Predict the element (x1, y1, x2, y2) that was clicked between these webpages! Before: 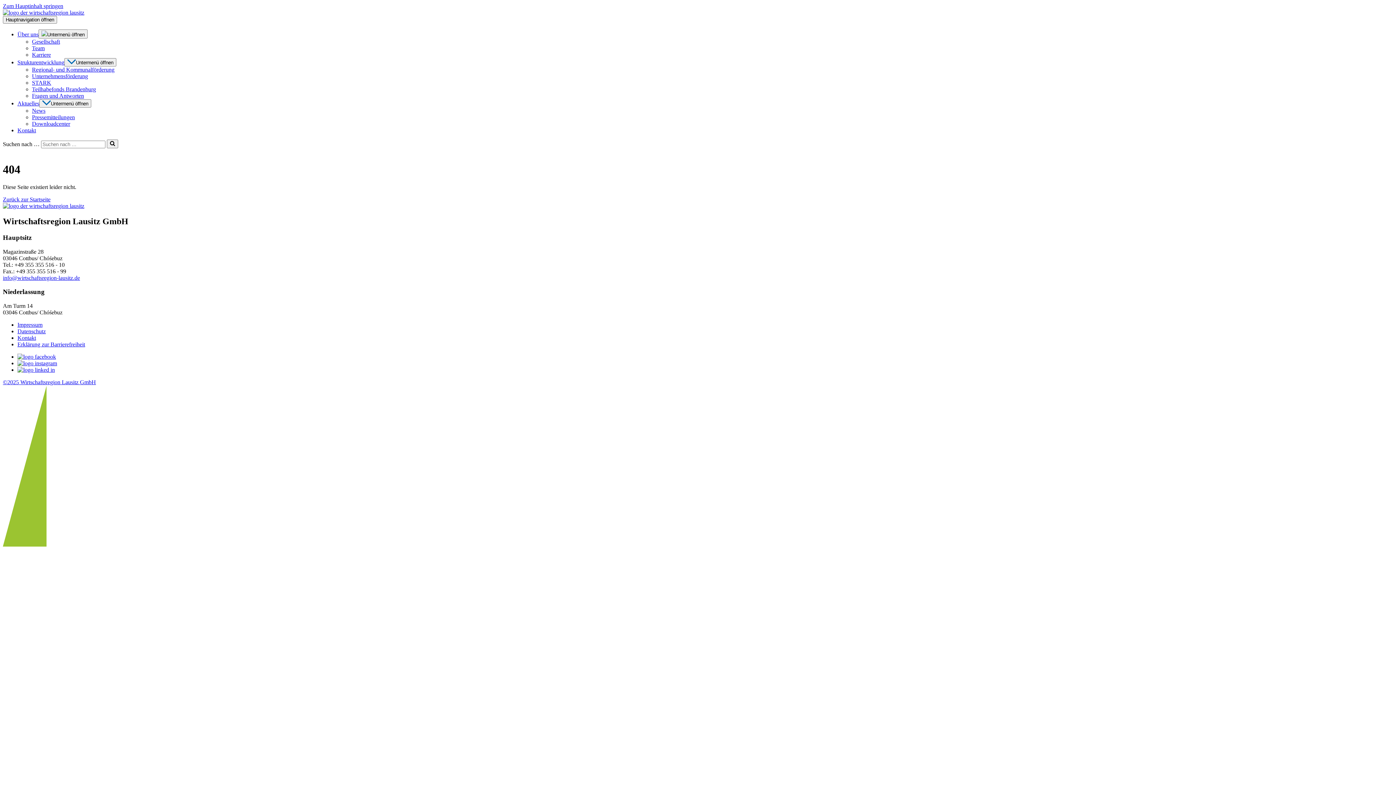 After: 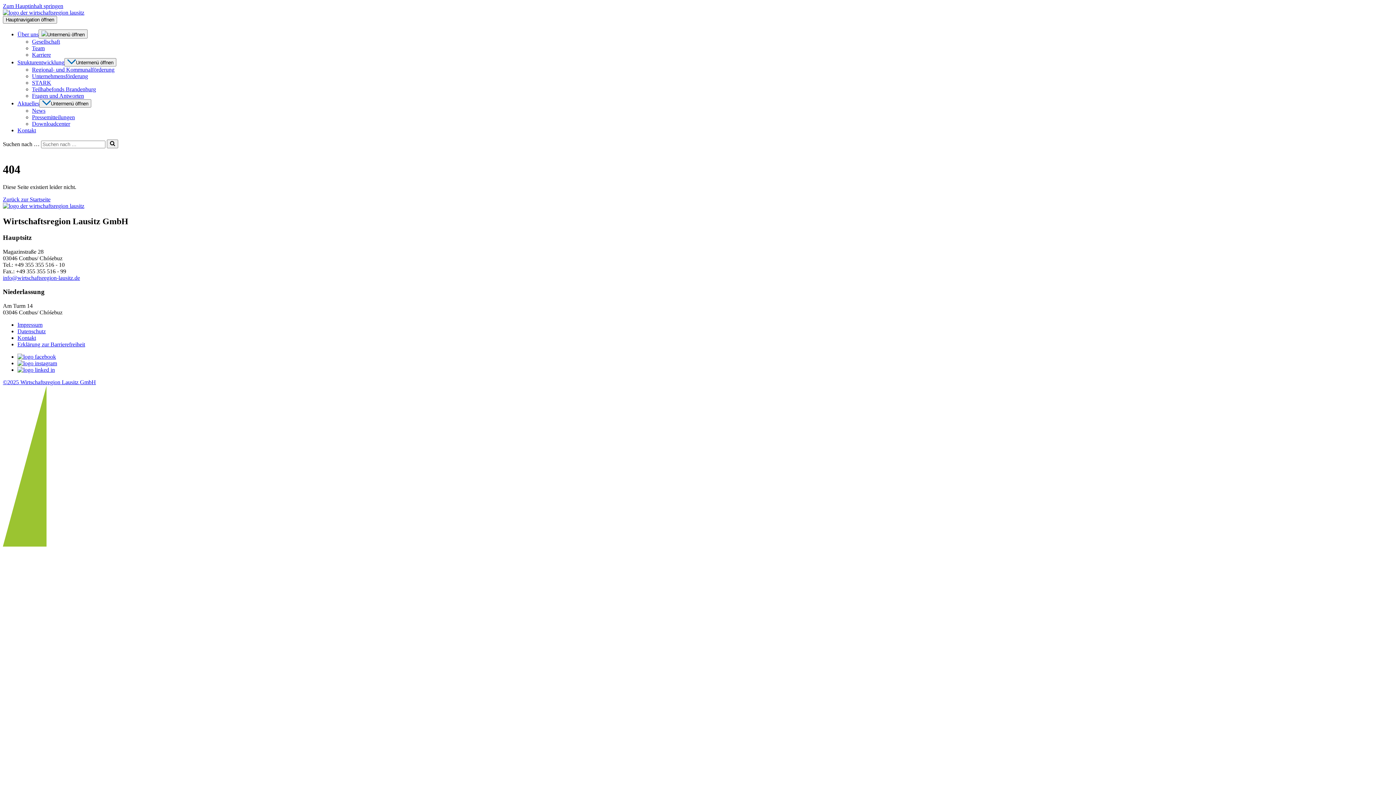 Action: bbox: (2, 274, 80, 280) label: info@wirtschaftsregion-lausitz.de